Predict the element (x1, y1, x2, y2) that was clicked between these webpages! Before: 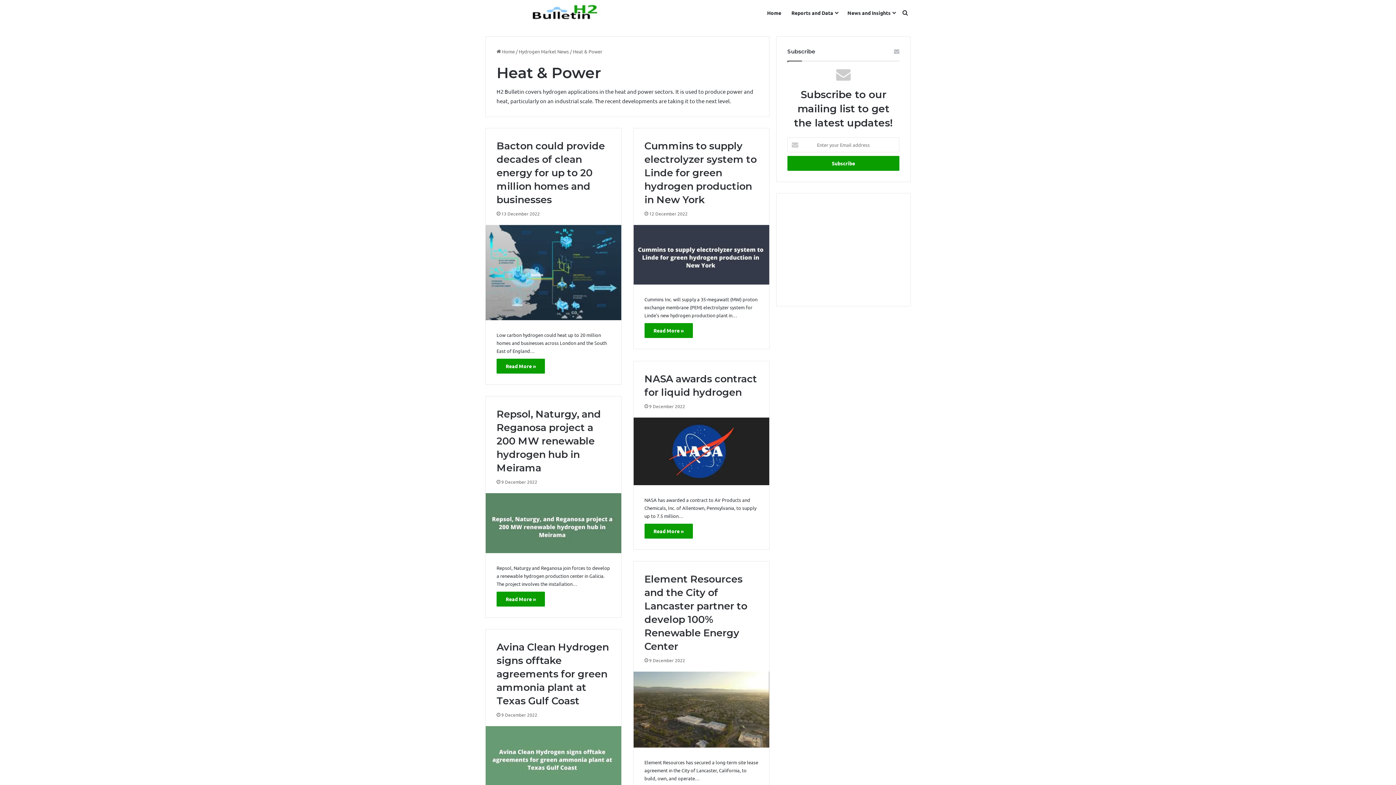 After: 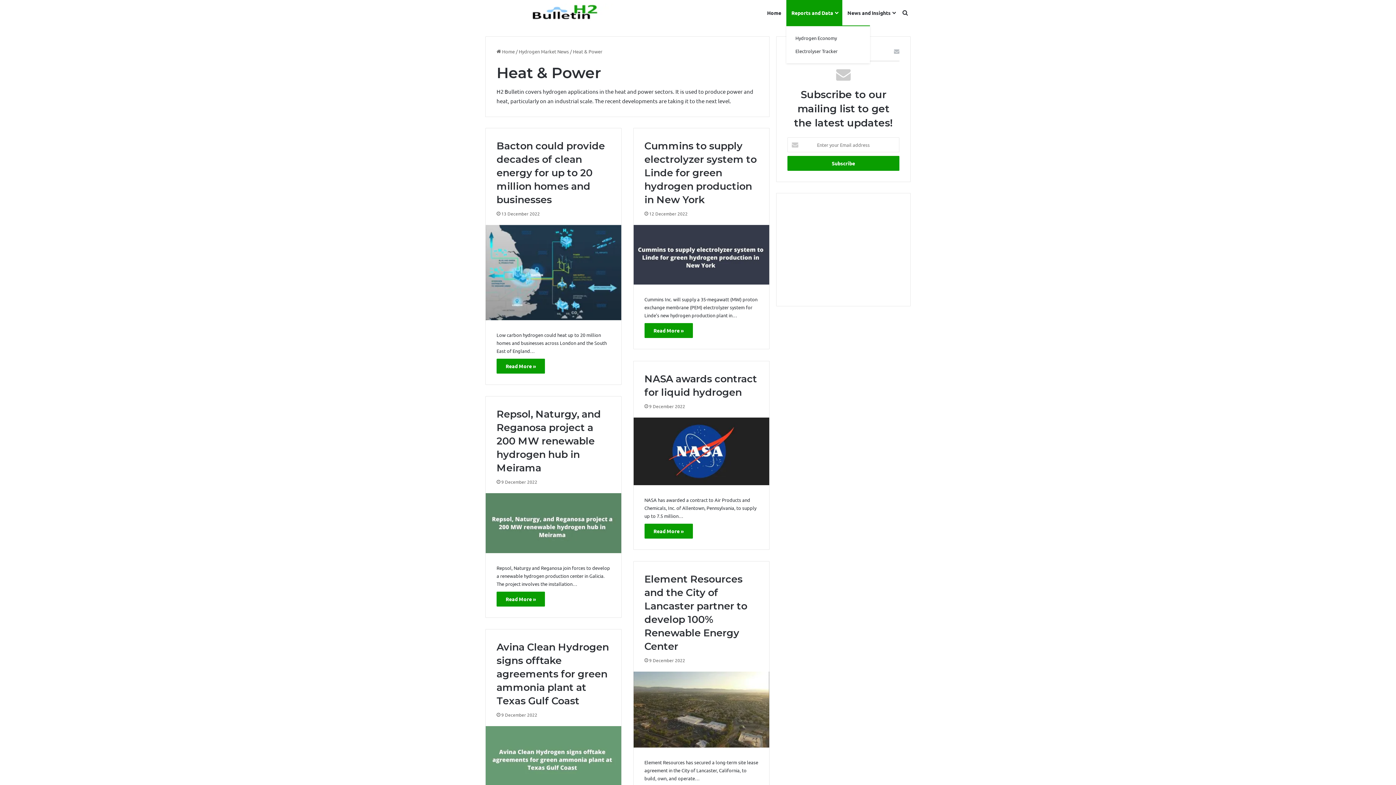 Action: label: Reports and Data bbox: (786, 0, 842, 25)